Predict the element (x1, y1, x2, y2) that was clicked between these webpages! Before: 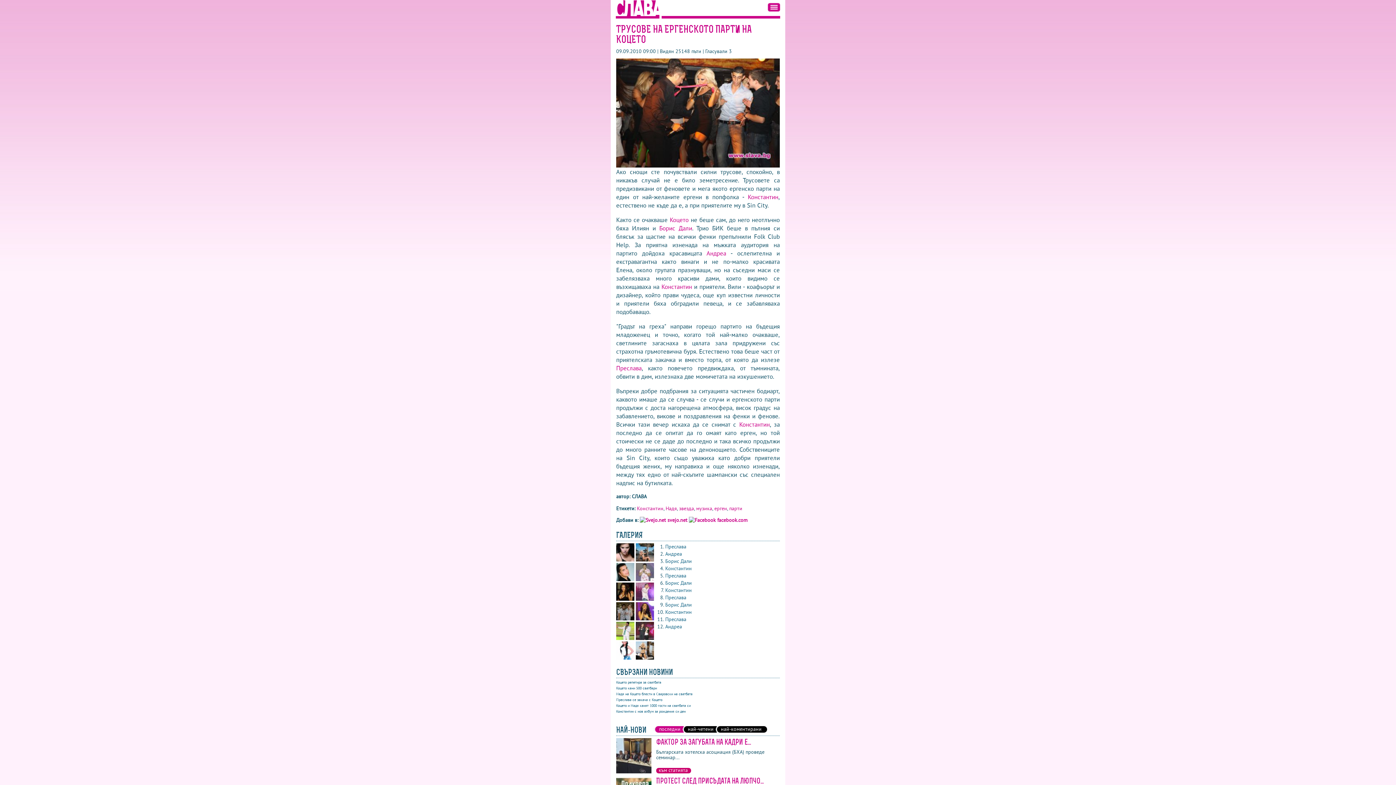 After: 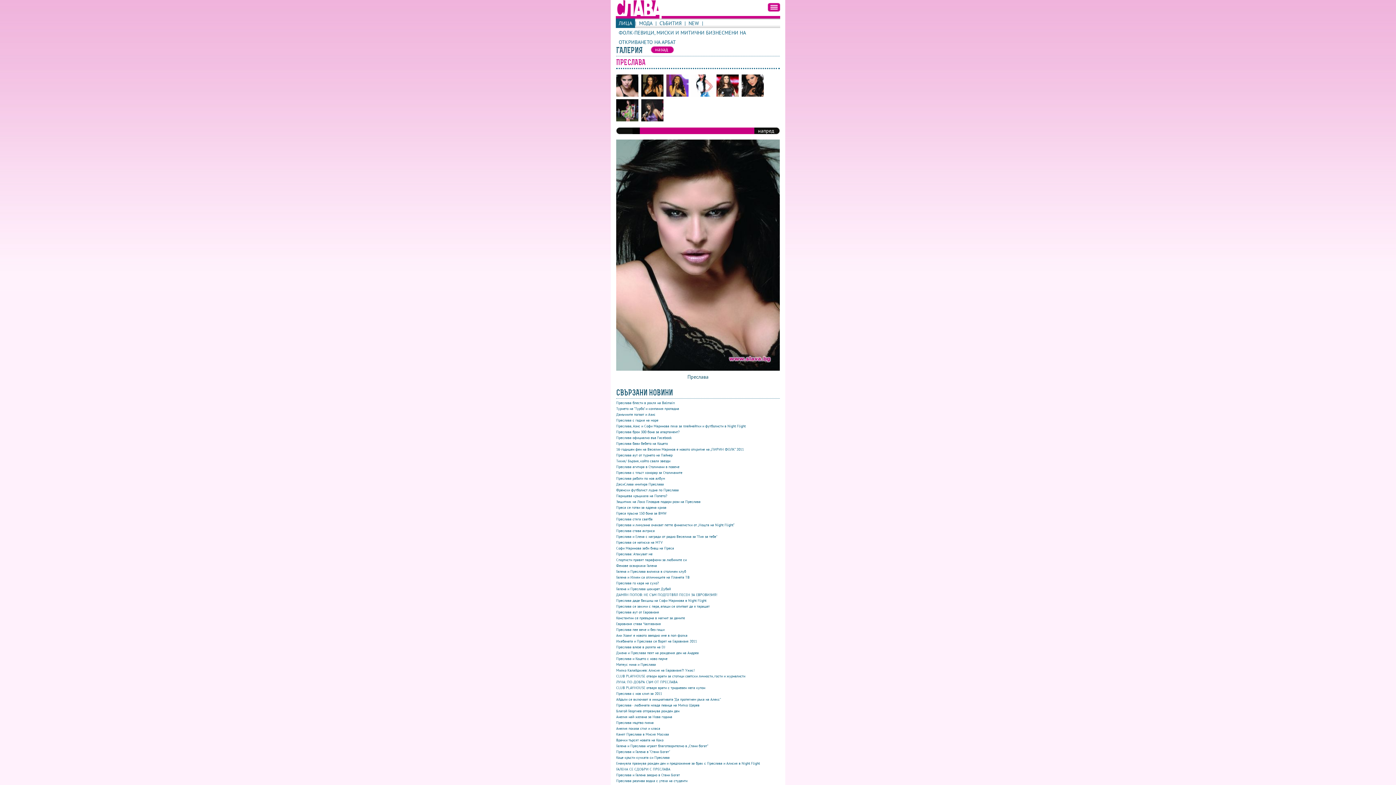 Action: label:   bbox: (636, 615, 654, 622)